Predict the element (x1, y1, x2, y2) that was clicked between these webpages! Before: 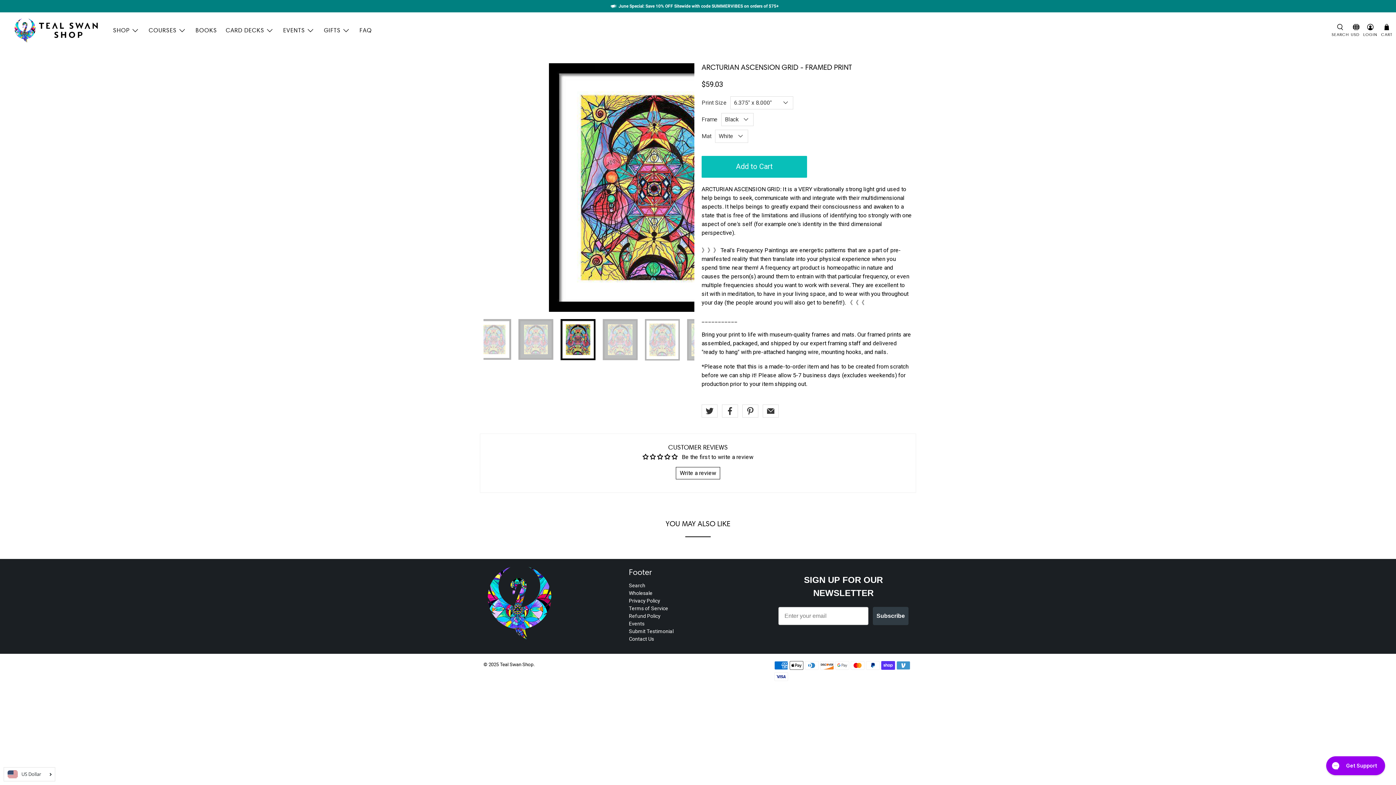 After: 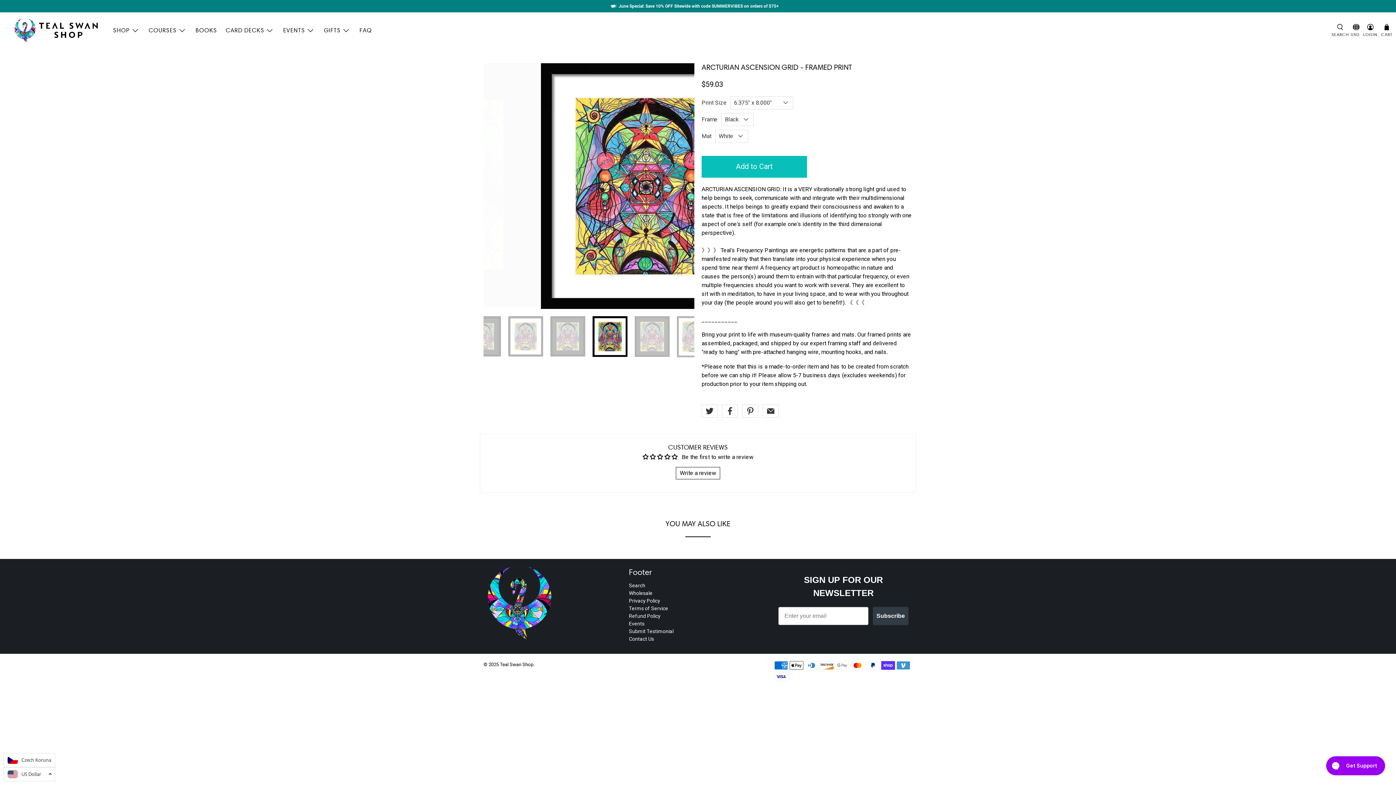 Action: bbox: (7, 770, 51, 778) label: US Dollar